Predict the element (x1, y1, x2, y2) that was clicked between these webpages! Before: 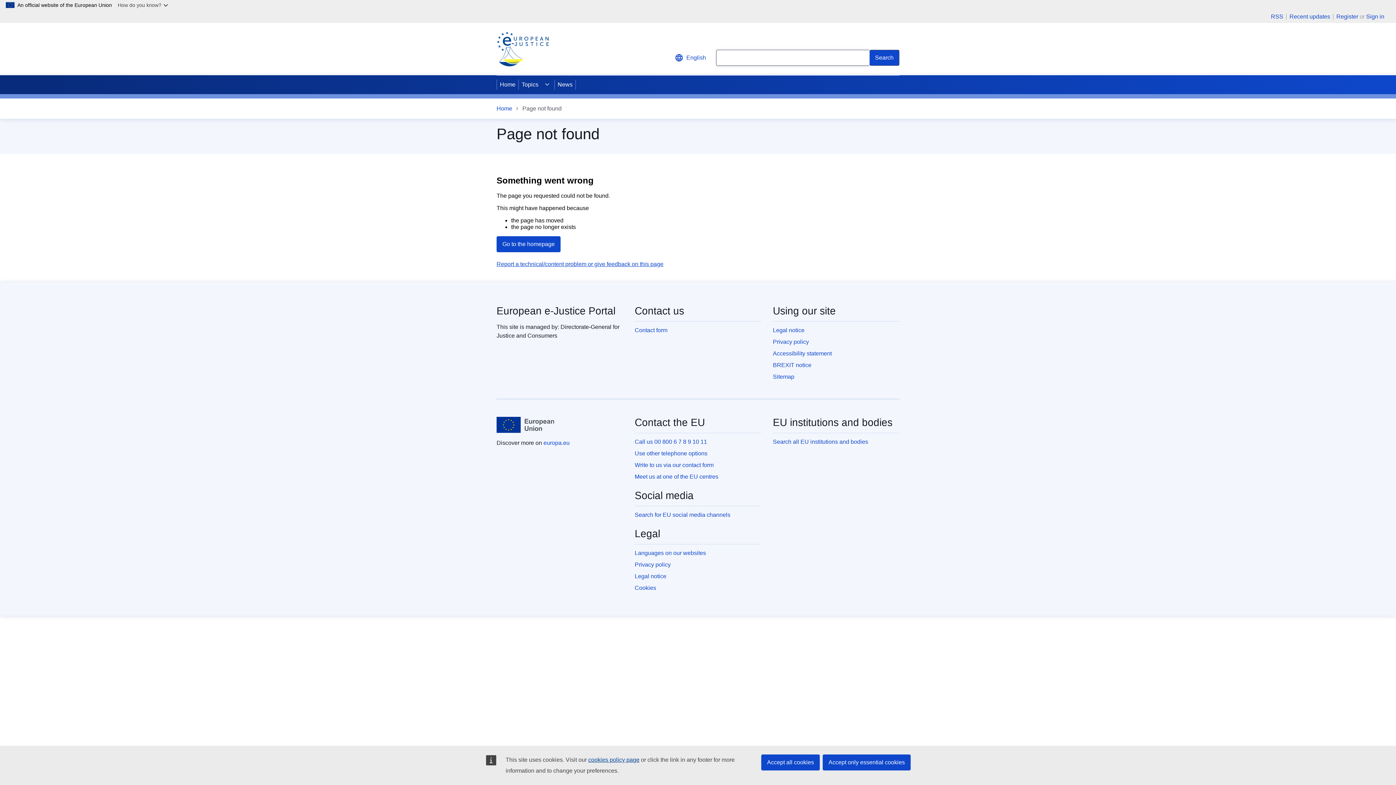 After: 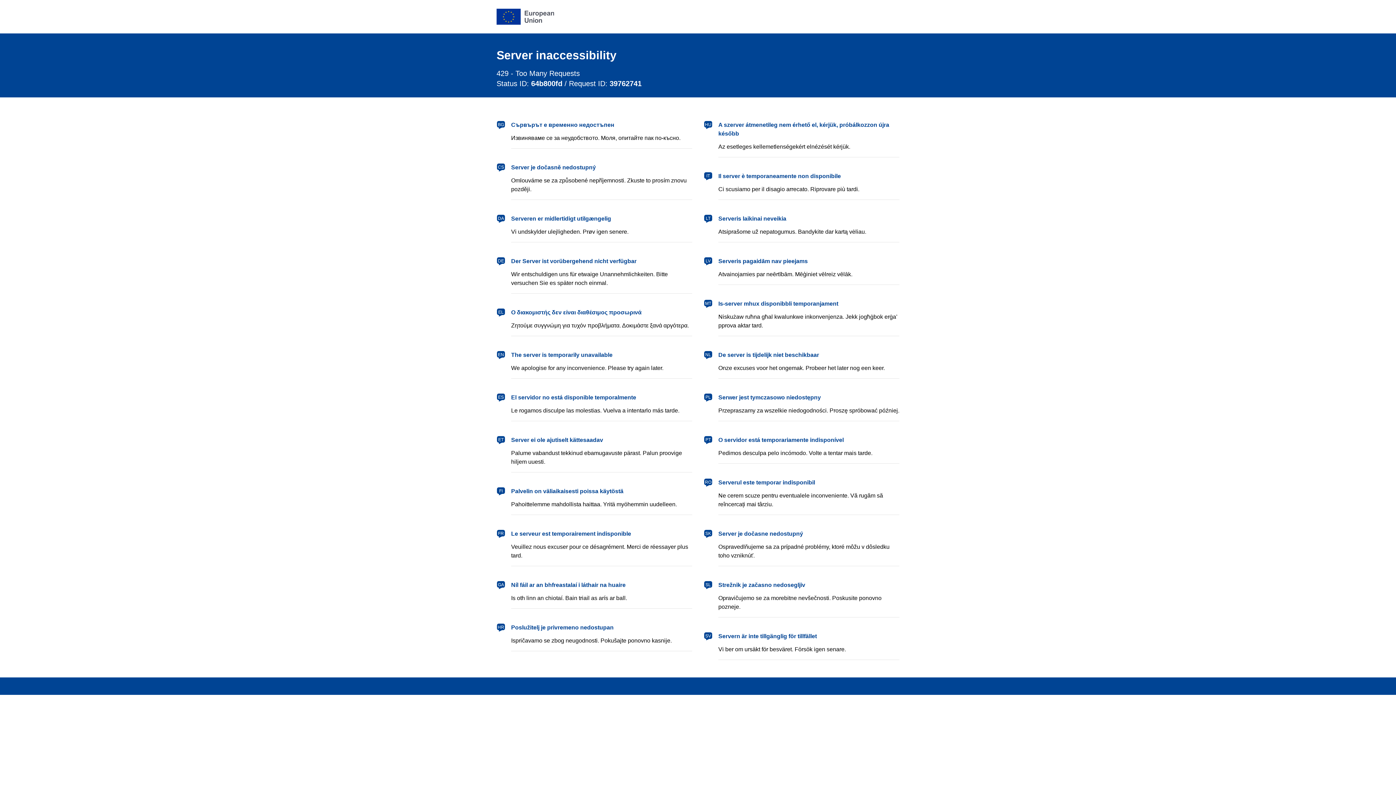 Action: bbox: (869, 49, 899, 65) label: Search